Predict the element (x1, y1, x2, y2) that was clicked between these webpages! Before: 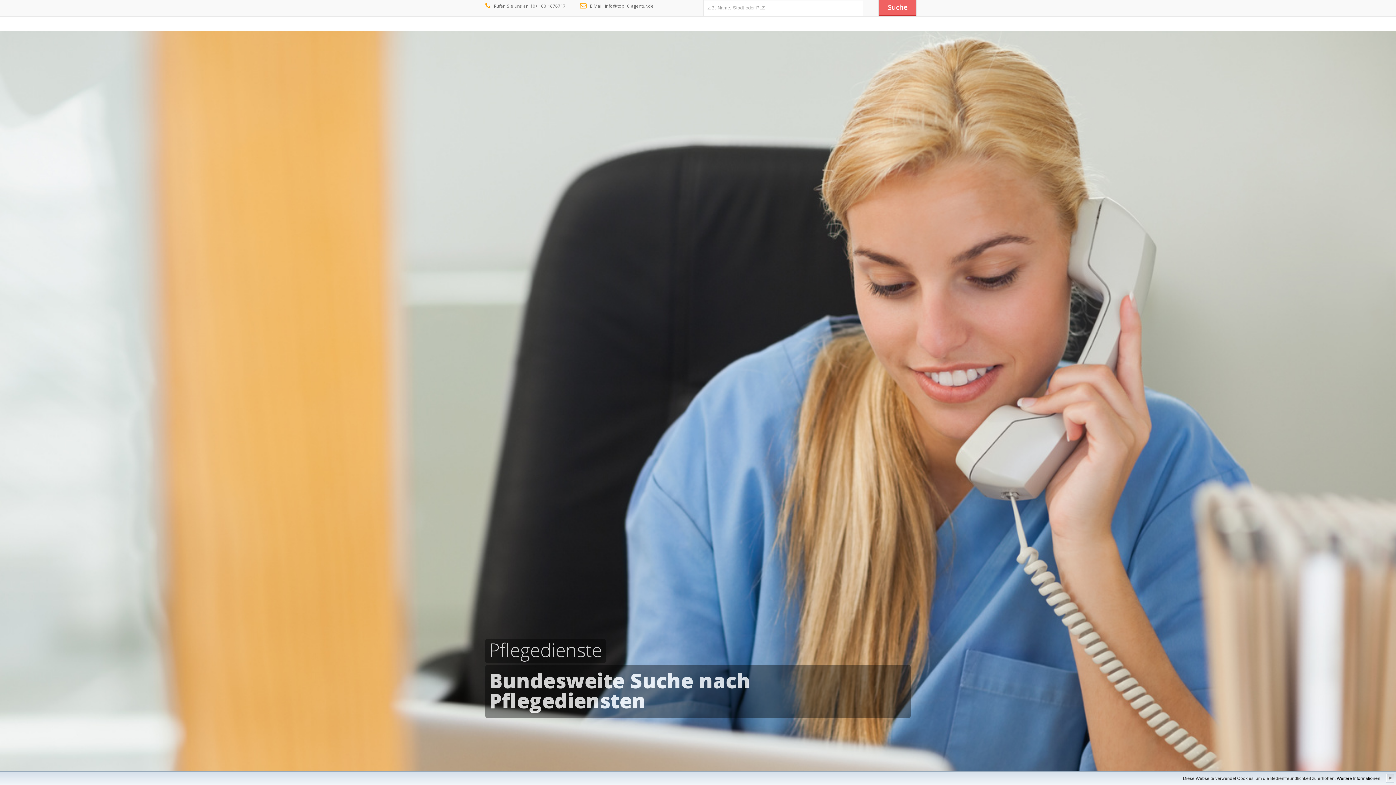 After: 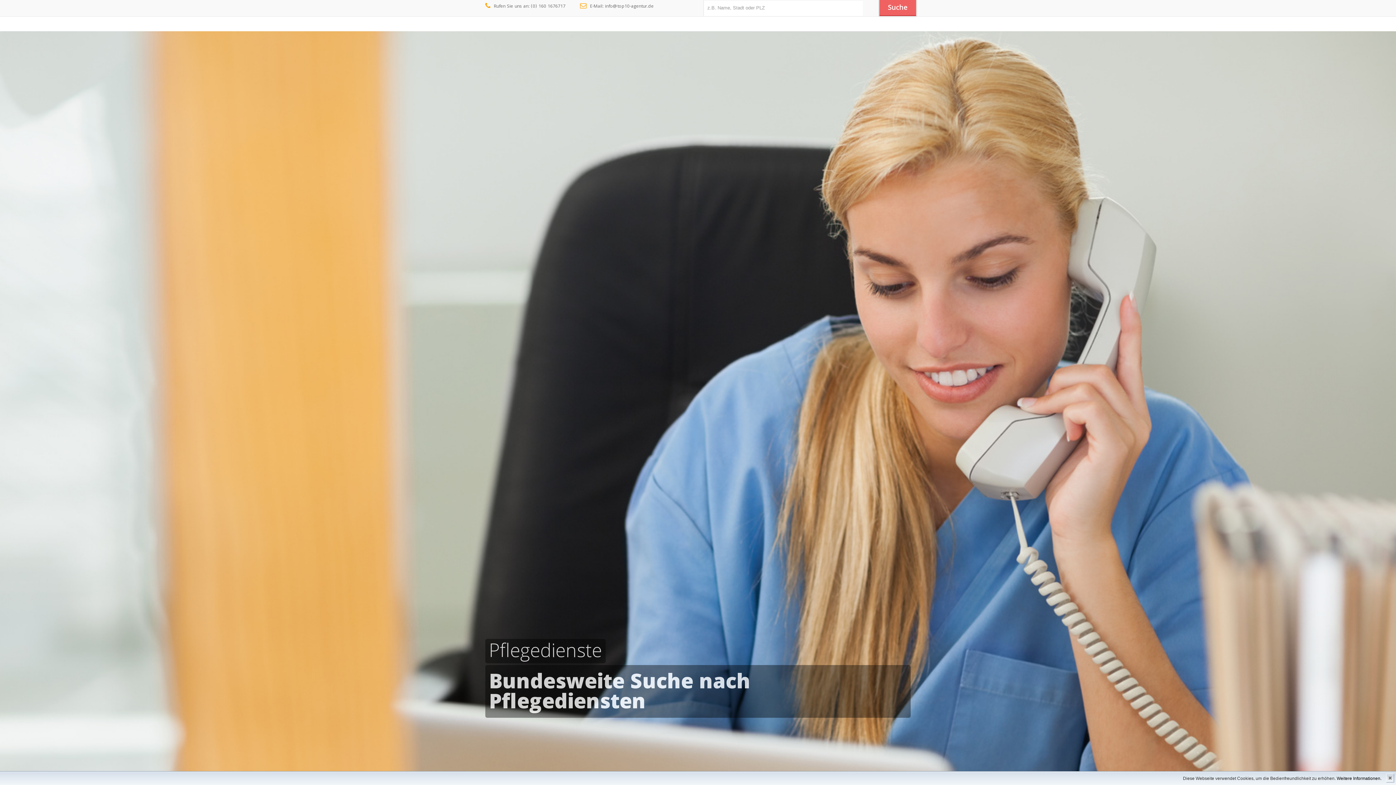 Action: bbox: (1337, 776, 1381, 781) label: Weitere Informationen.